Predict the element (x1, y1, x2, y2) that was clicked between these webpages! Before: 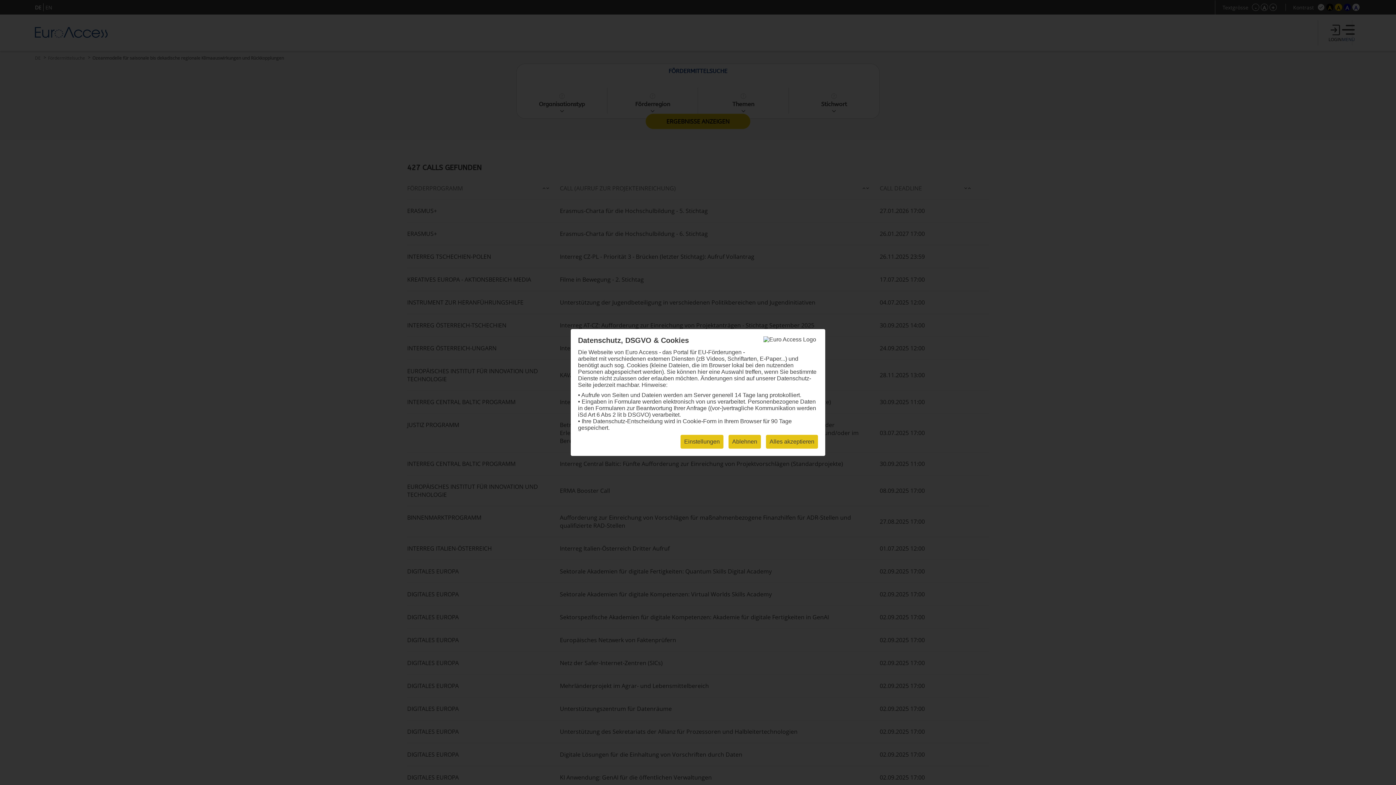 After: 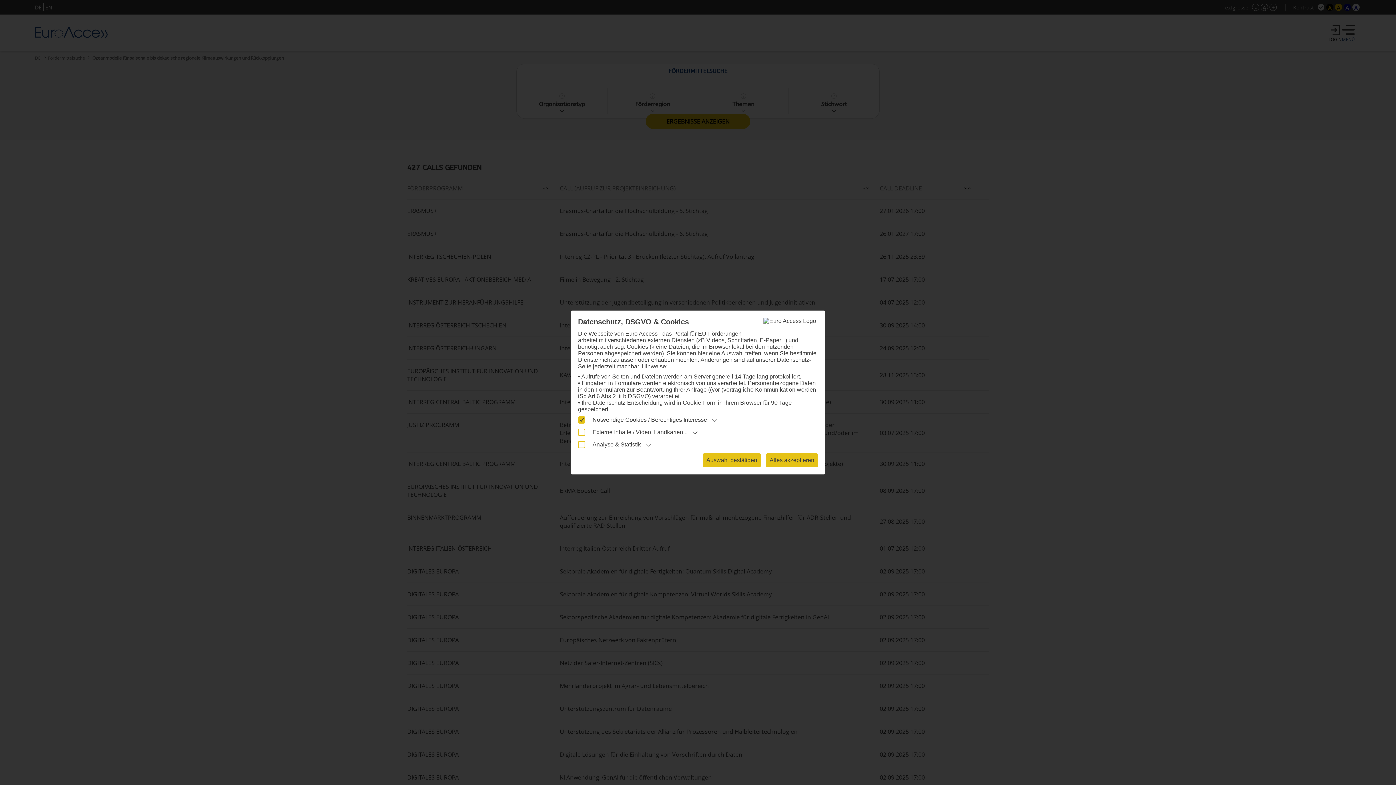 Action: label: Einstellungen bbox: (680, 435, 723, 448)